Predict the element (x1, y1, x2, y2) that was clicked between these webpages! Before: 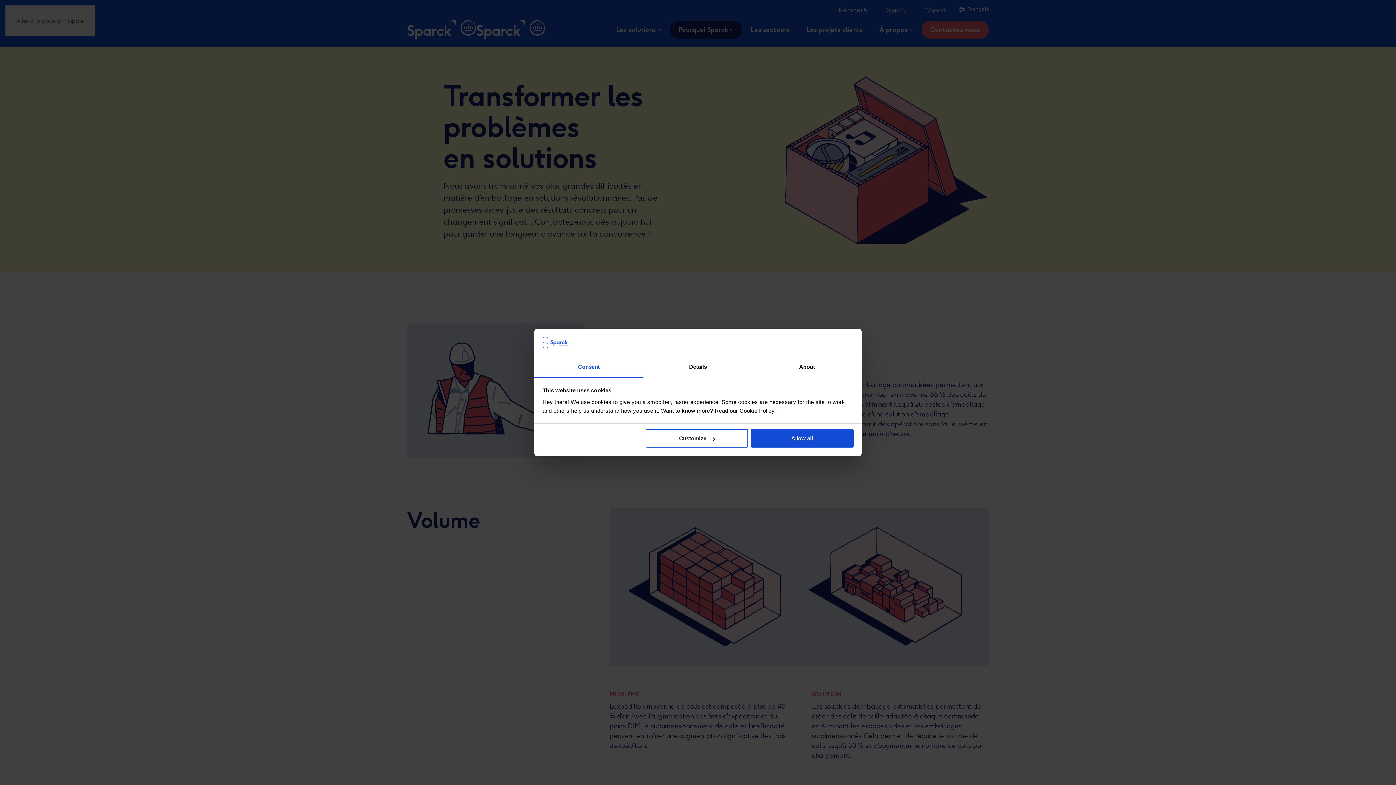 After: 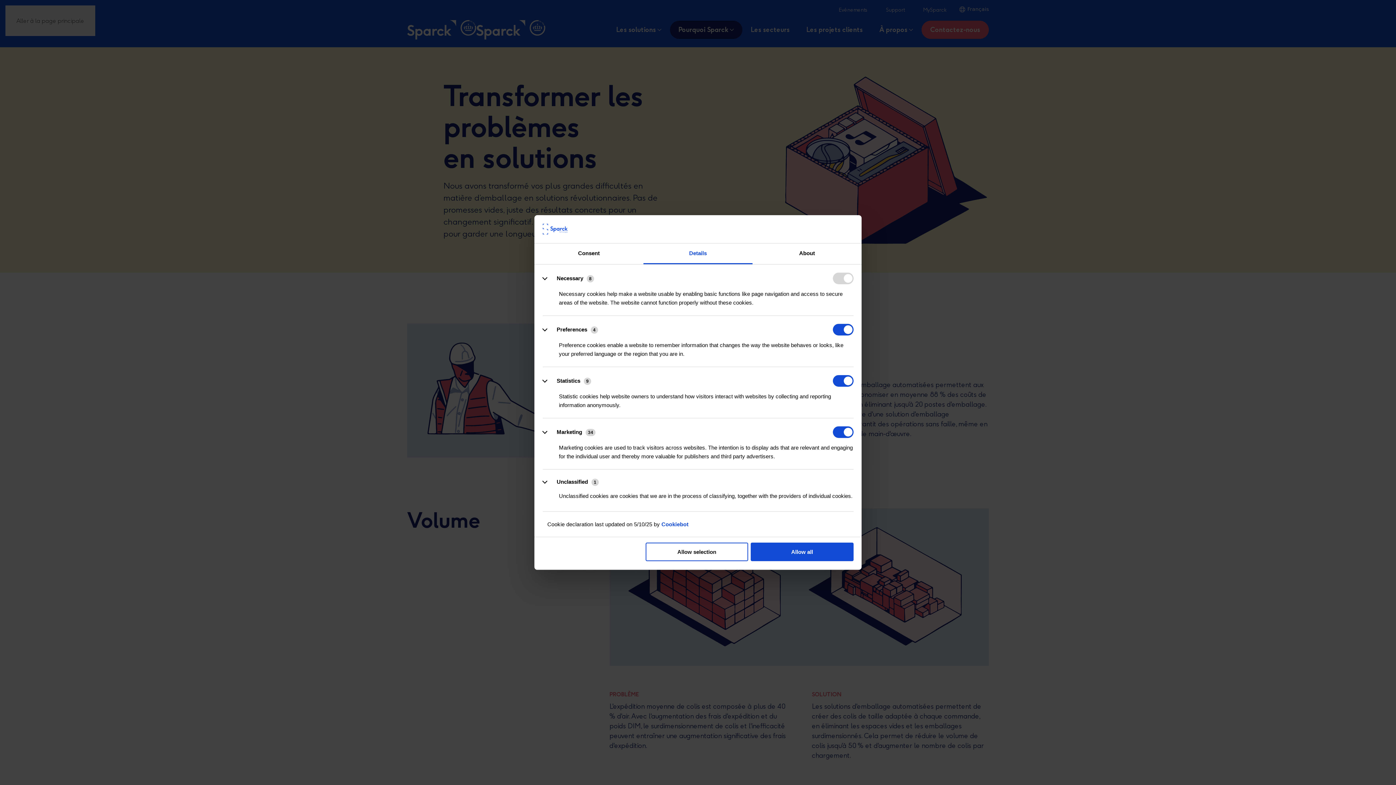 Action: bbox: (643, 357, 752, 377) label: Details